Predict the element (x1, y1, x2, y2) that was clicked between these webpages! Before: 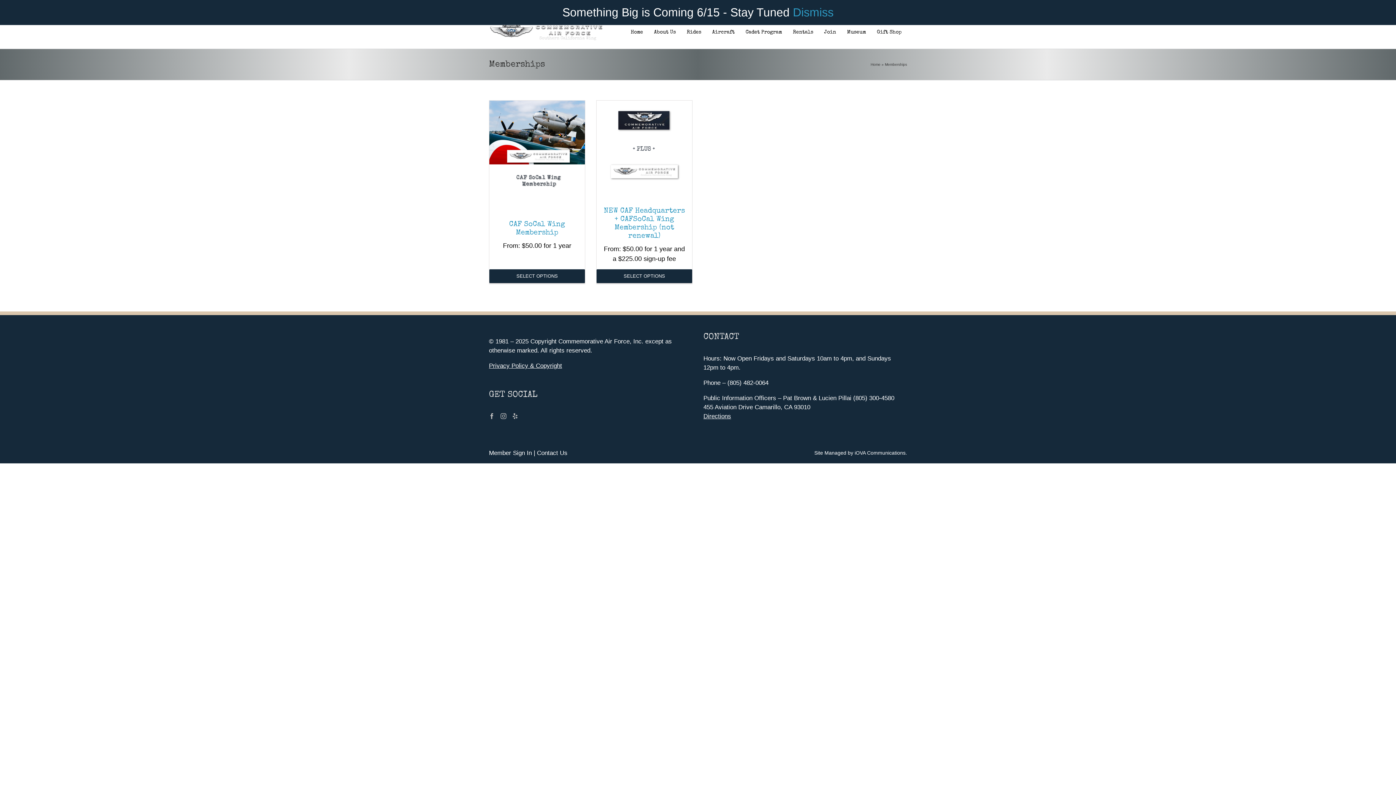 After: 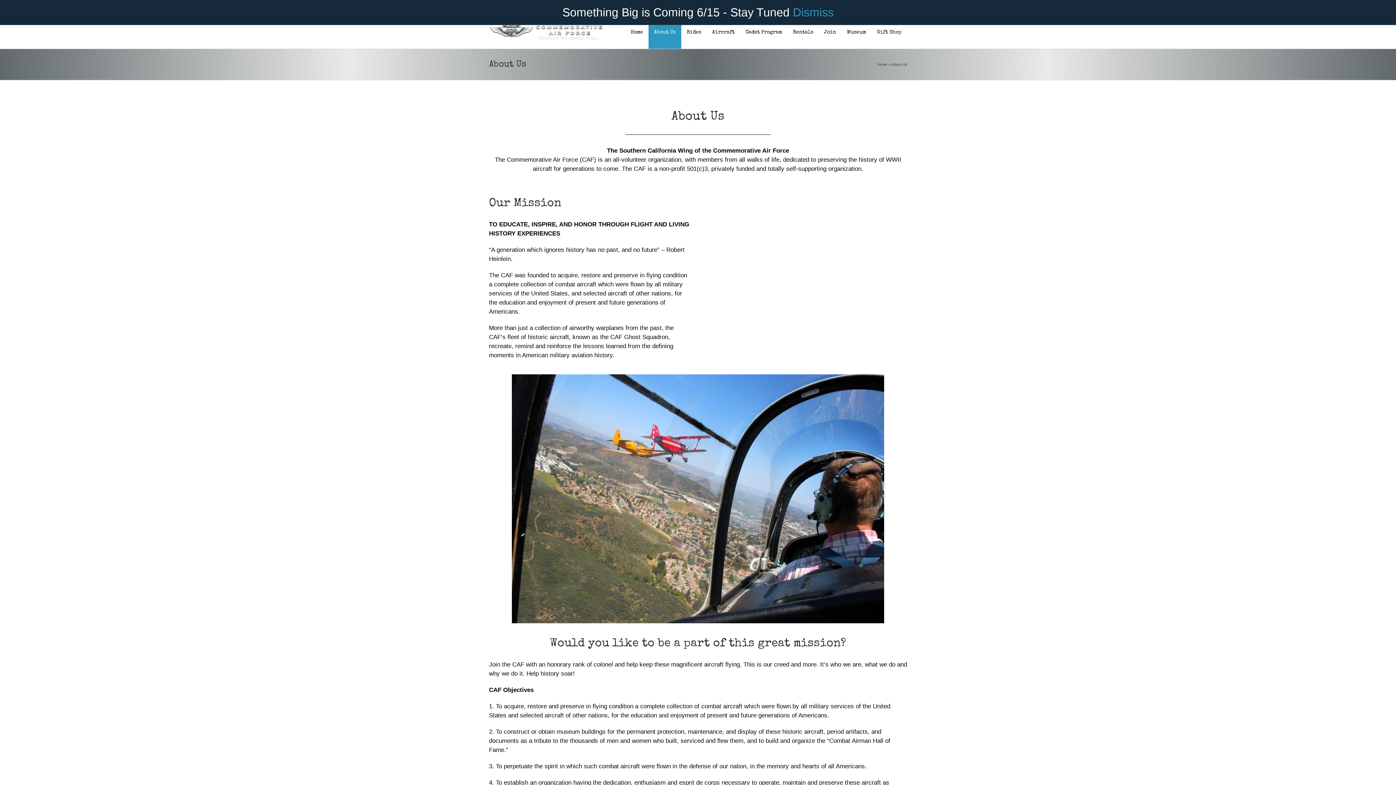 Action: label: About Us bbox: (648, 16, 681, 48)